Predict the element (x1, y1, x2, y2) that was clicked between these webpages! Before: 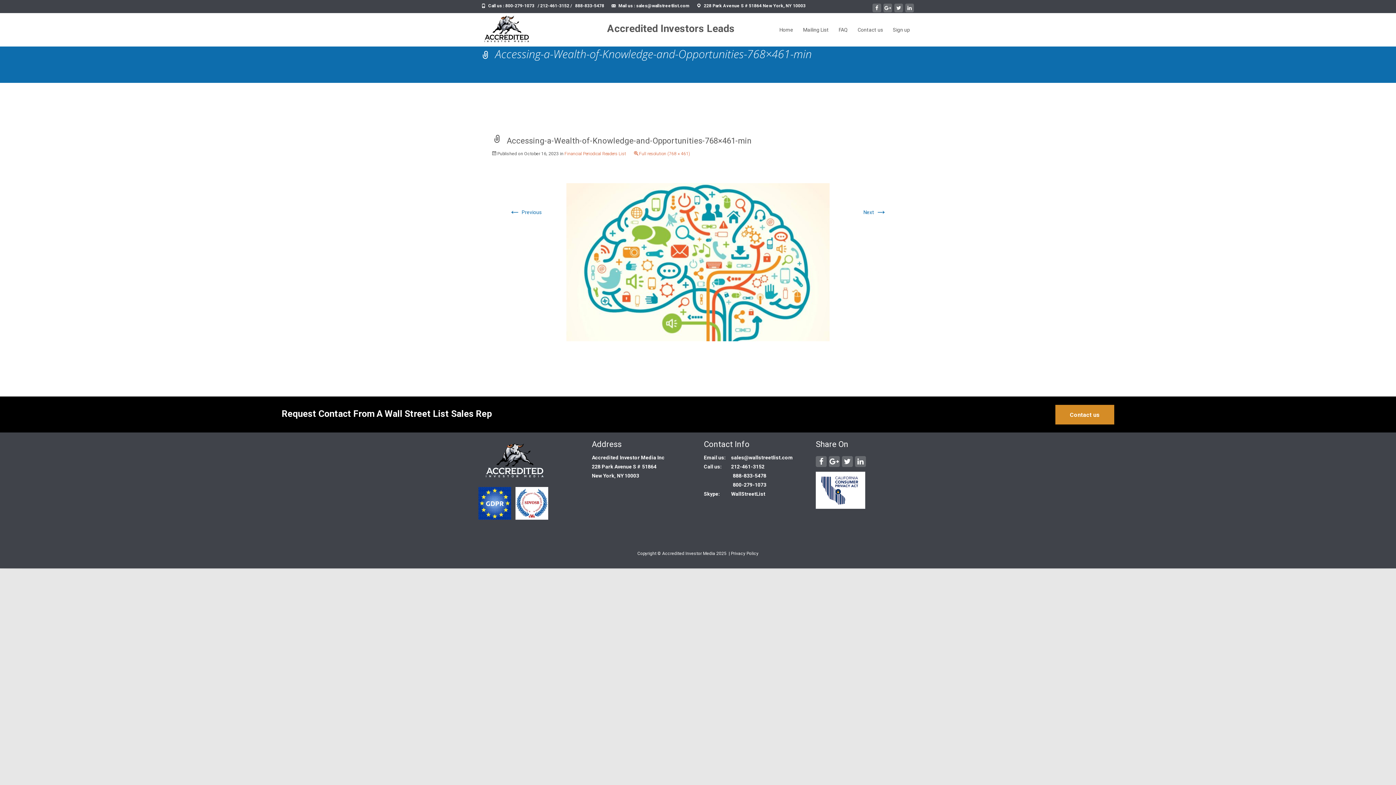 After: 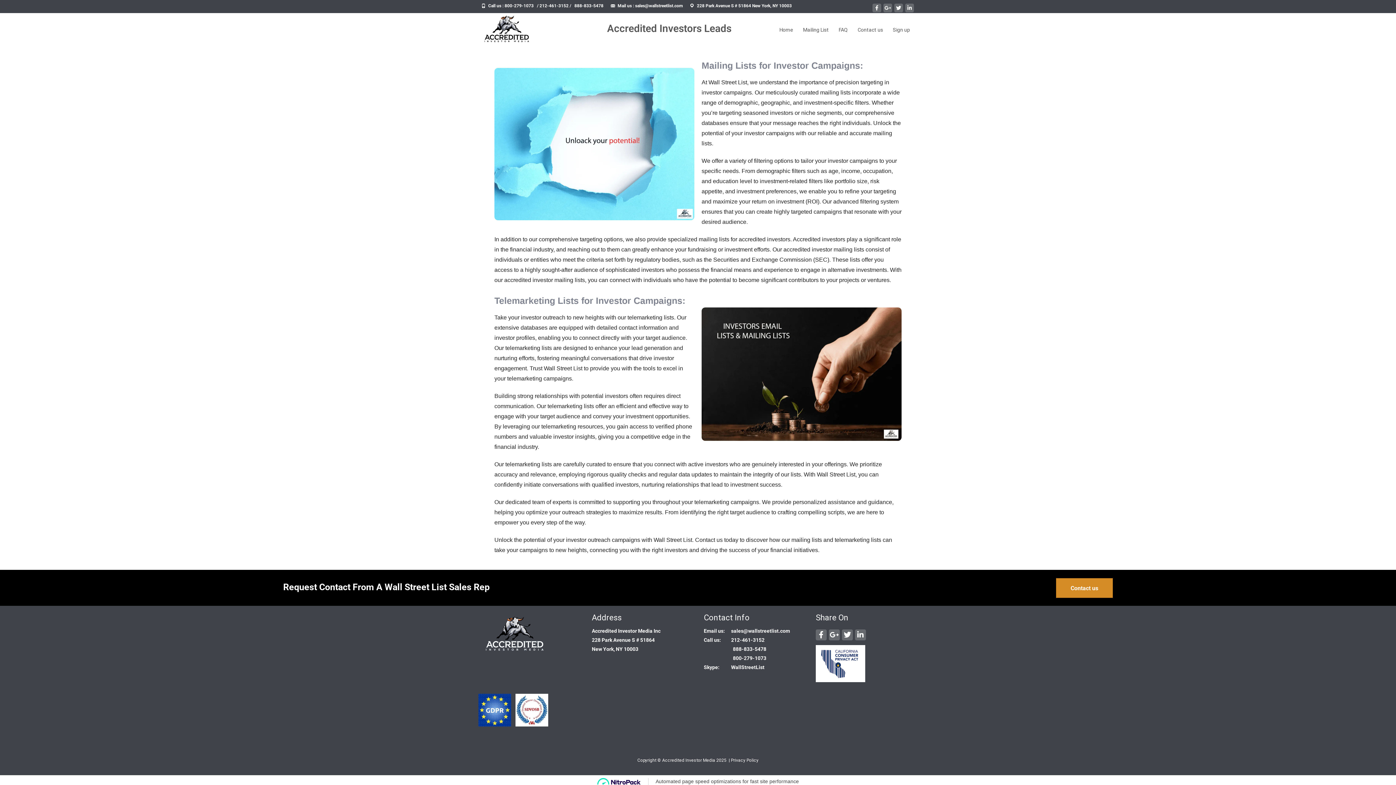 Action: bbox: (468, 13, 534, 46)